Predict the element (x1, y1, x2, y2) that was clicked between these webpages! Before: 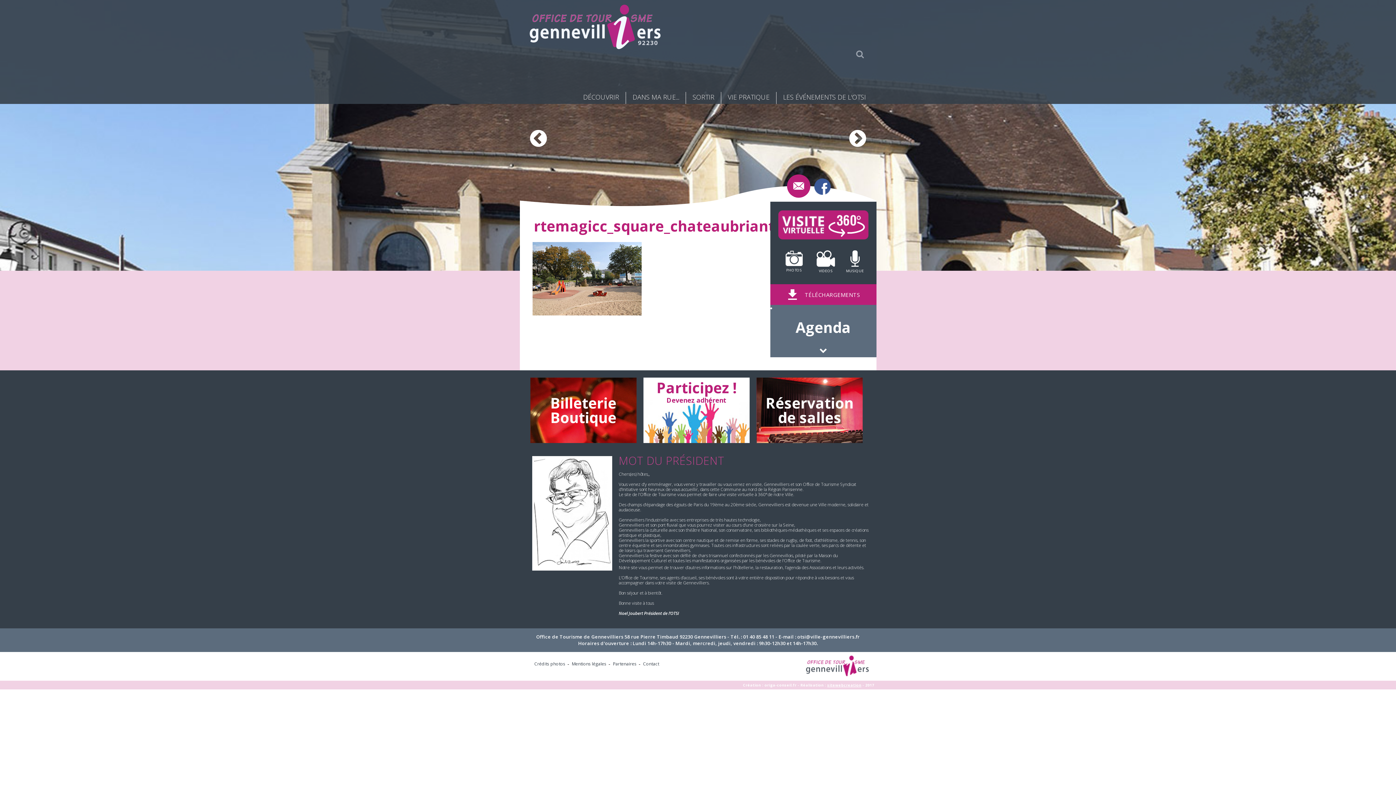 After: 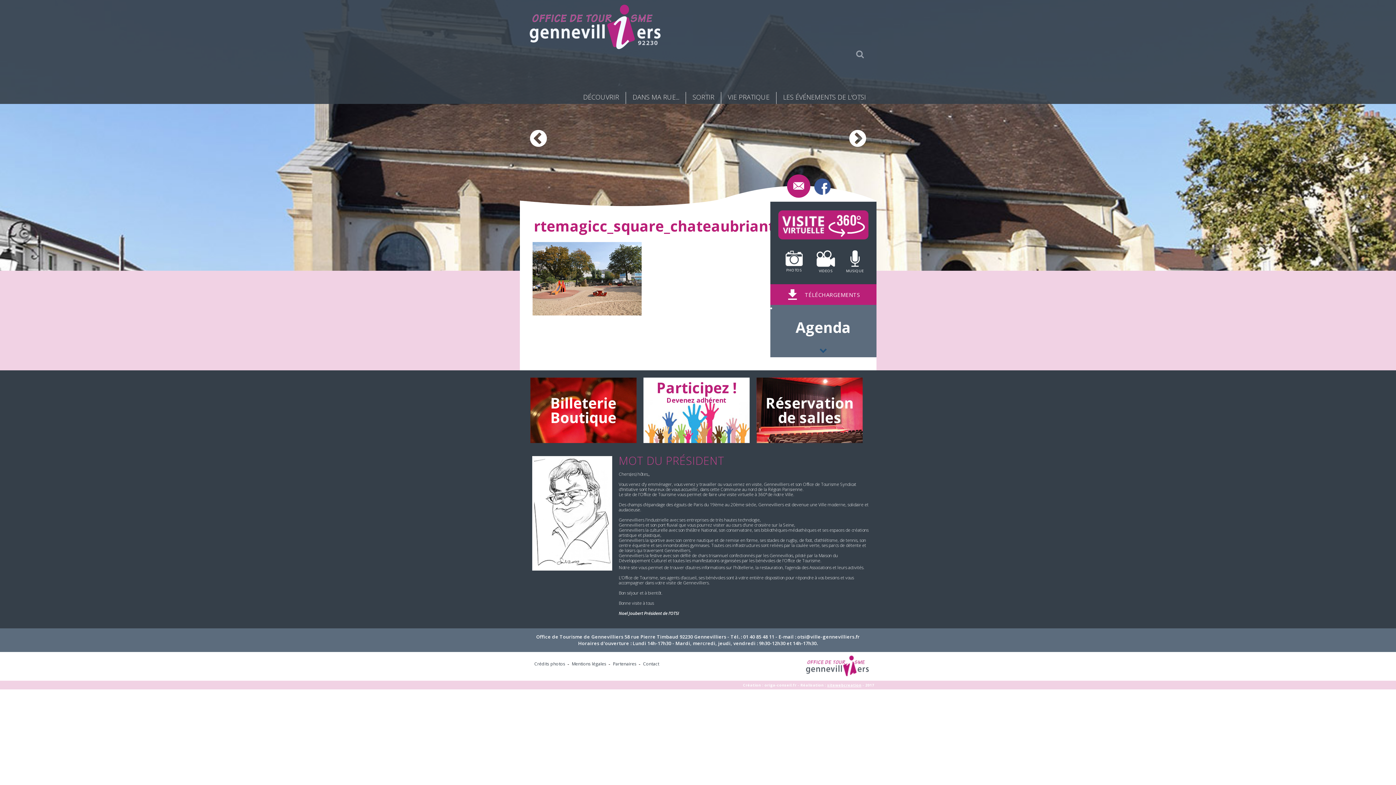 Action: bbox: (819, 344, 827, 355)